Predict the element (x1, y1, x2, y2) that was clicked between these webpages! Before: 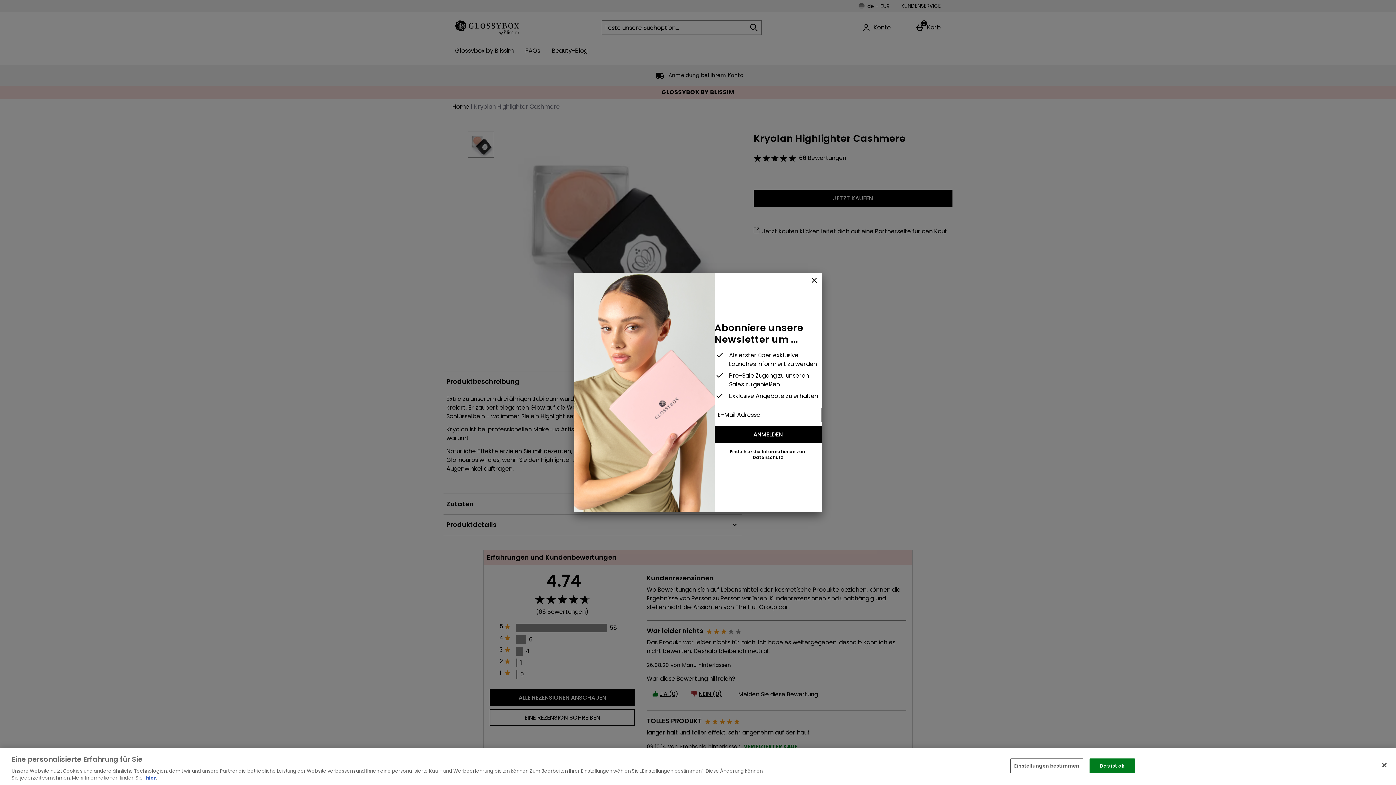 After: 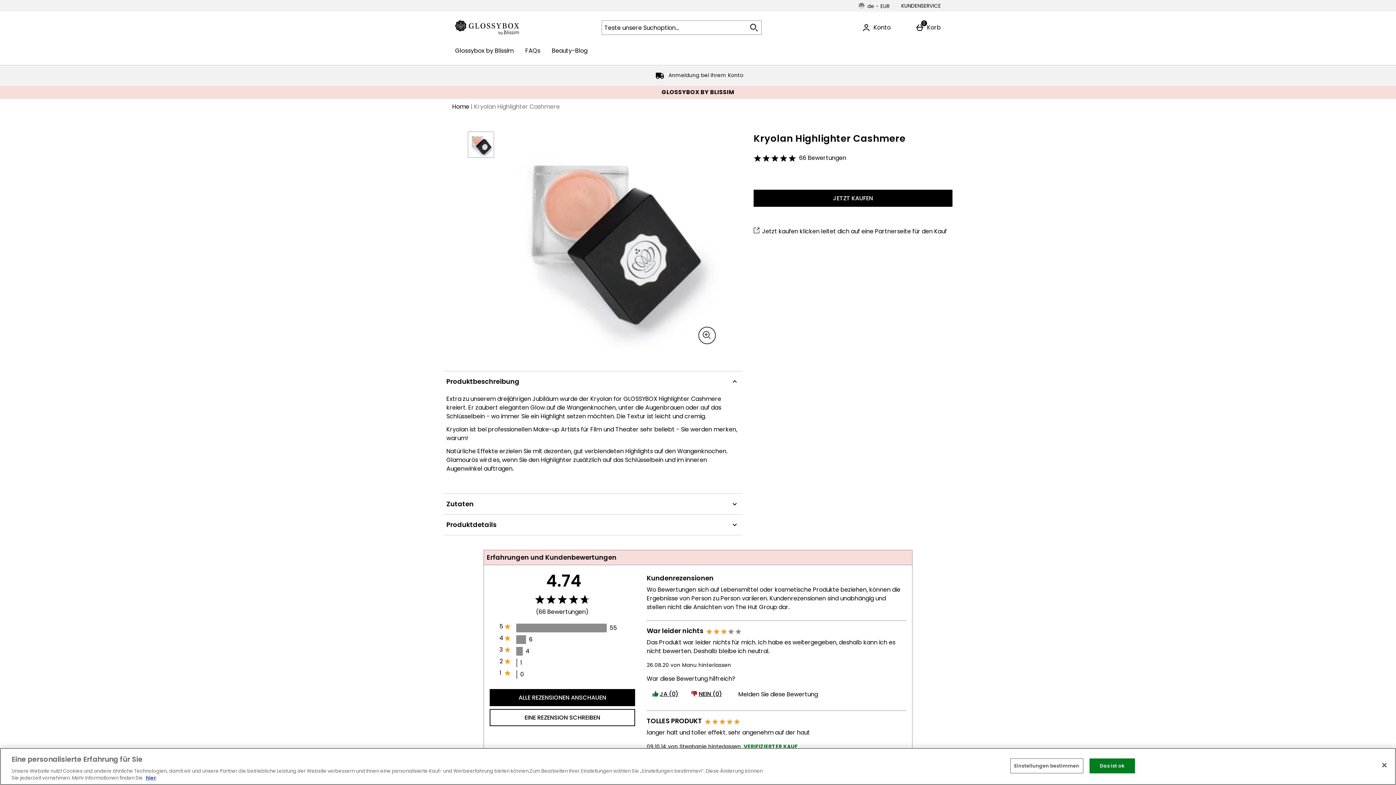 Action: label: schliessen bbox: (807, 273, 821, 288)